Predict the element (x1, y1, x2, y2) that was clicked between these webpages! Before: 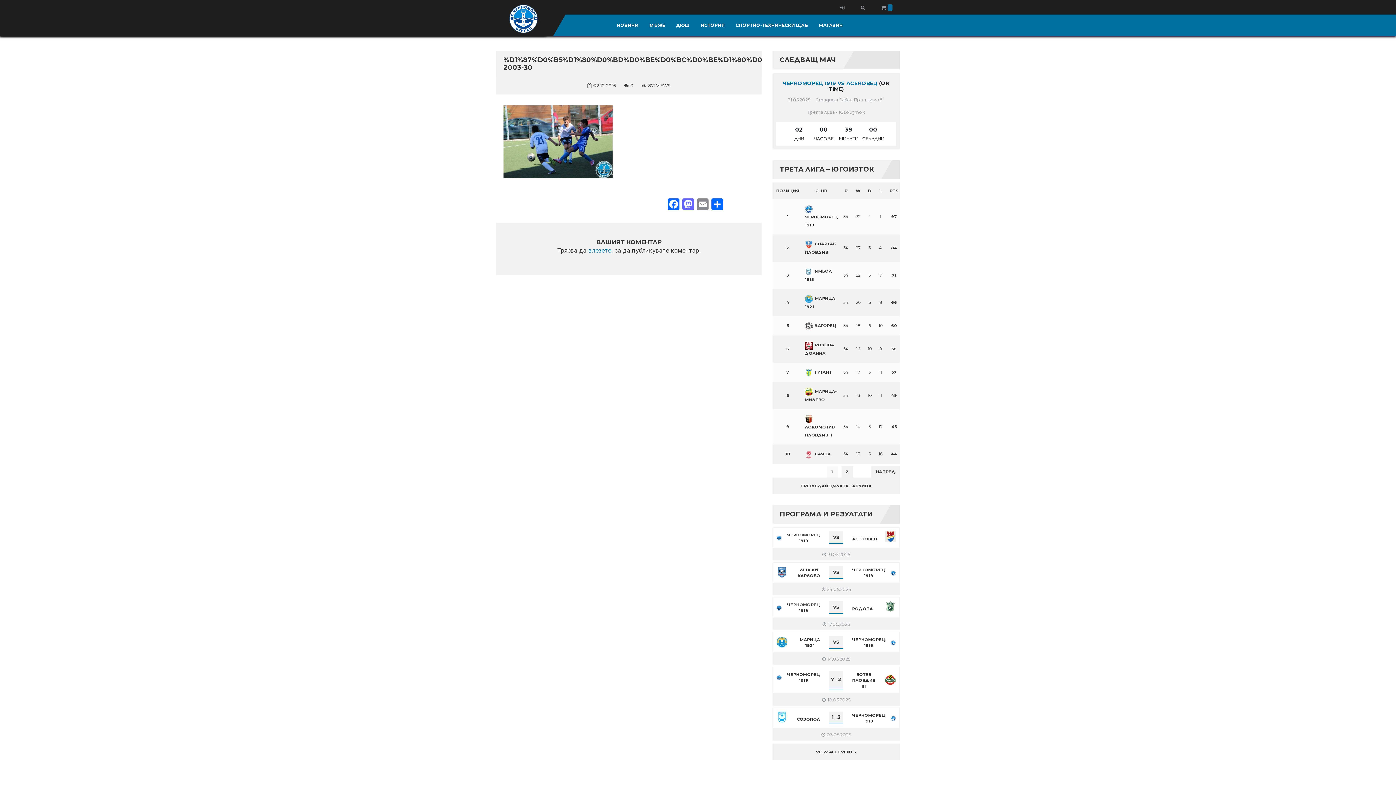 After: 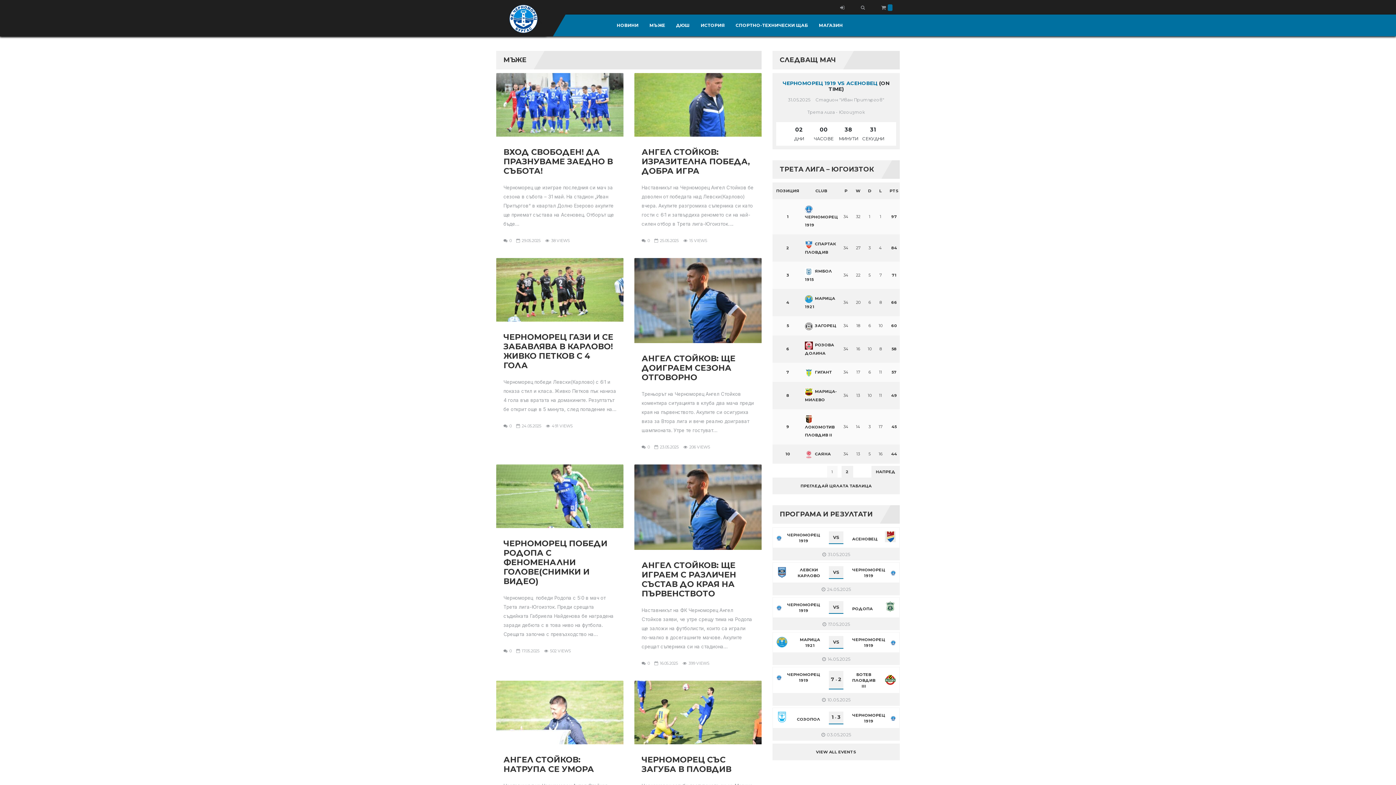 Action: label: МЪЖЕ bbox: (644, 14, 670, 36)